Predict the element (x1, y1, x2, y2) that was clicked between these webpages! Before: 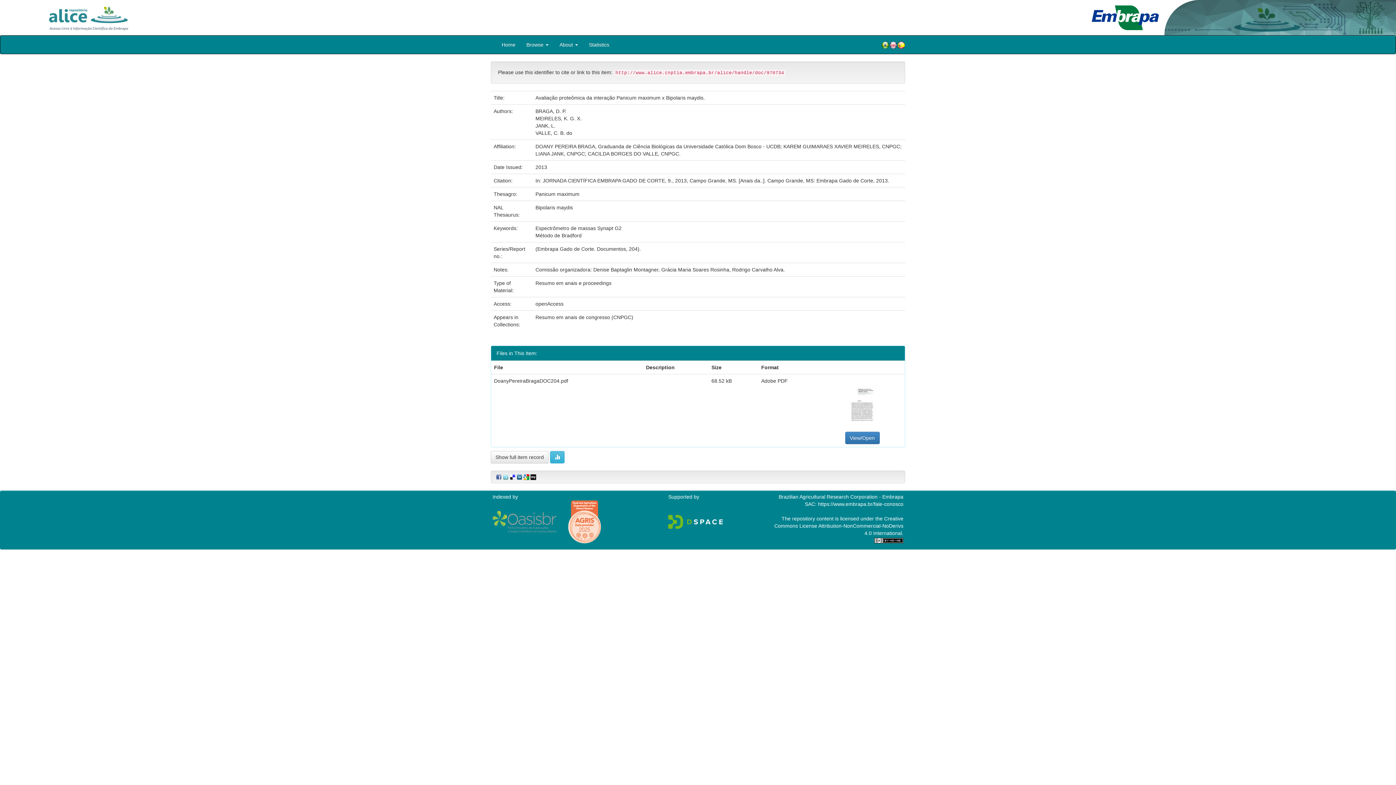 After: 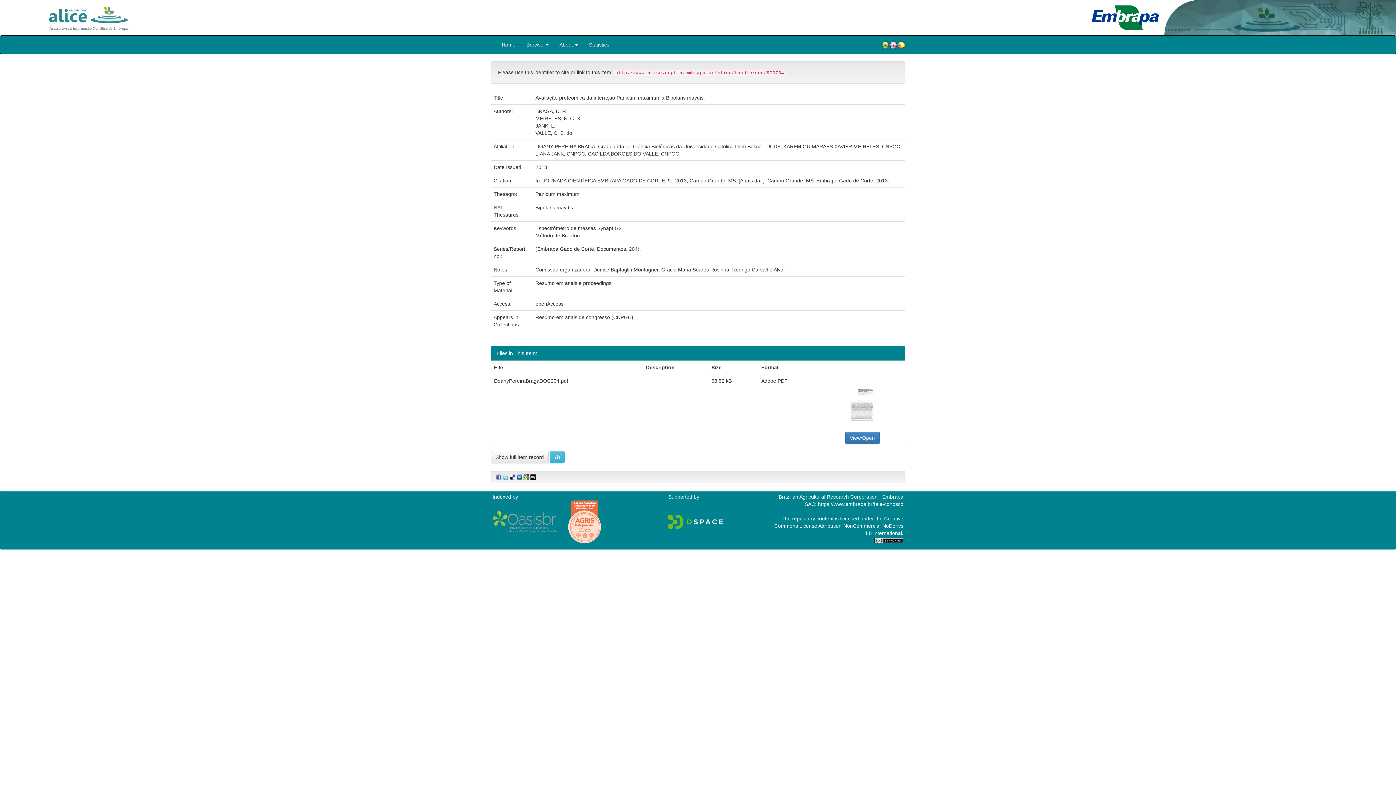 Action: bbox: (494, 474, 501, 479)